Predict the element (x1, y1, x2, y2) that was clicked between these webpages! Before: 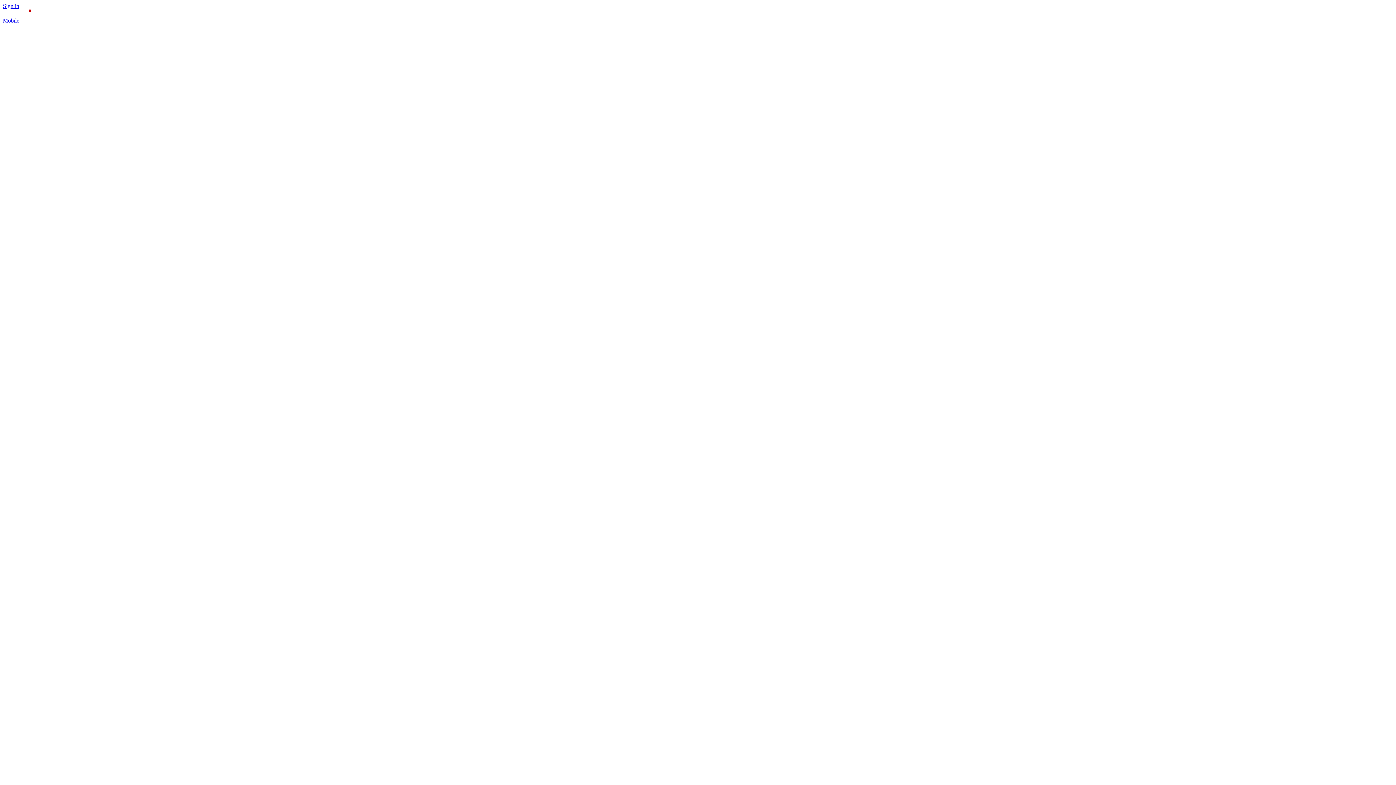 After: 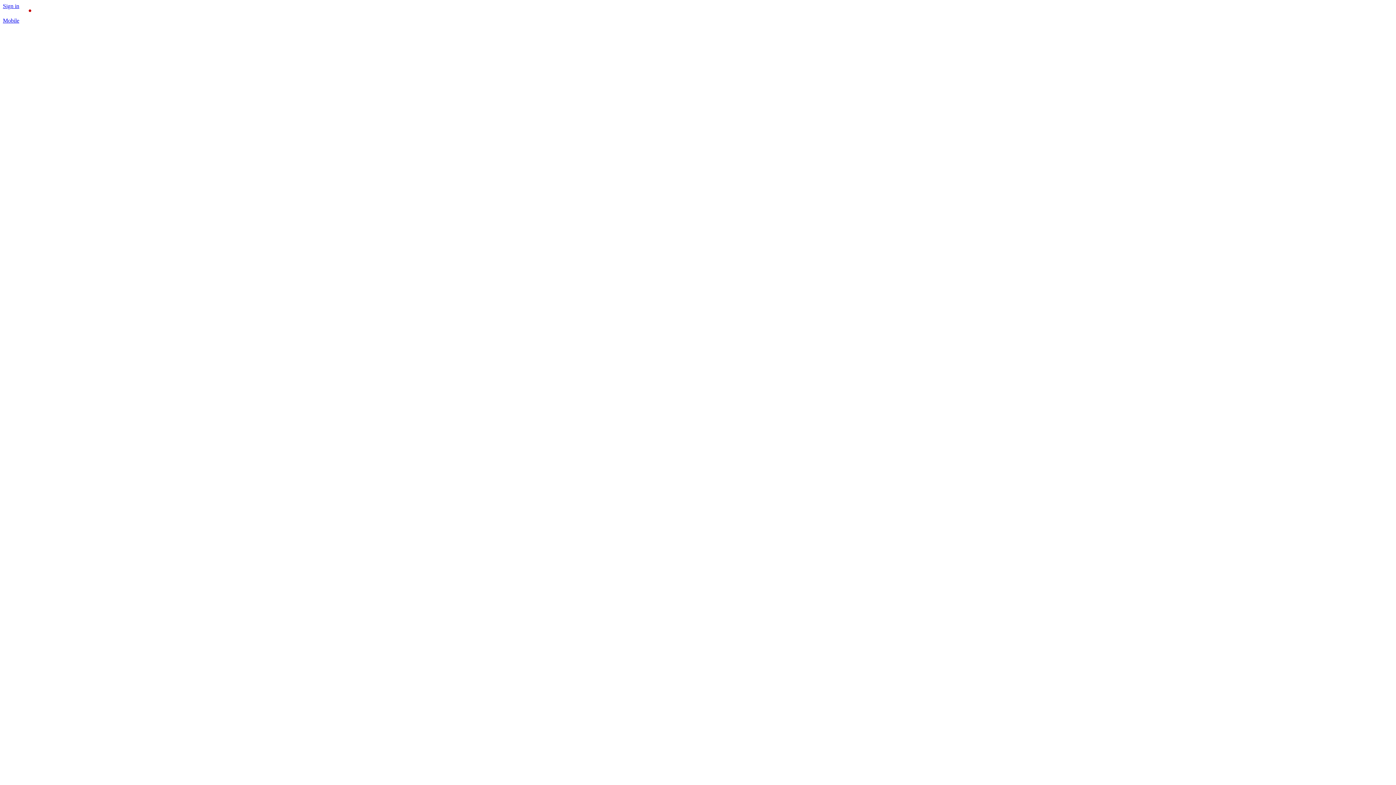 Action: label: Mobile bbox: (2, 17, 31, 23)